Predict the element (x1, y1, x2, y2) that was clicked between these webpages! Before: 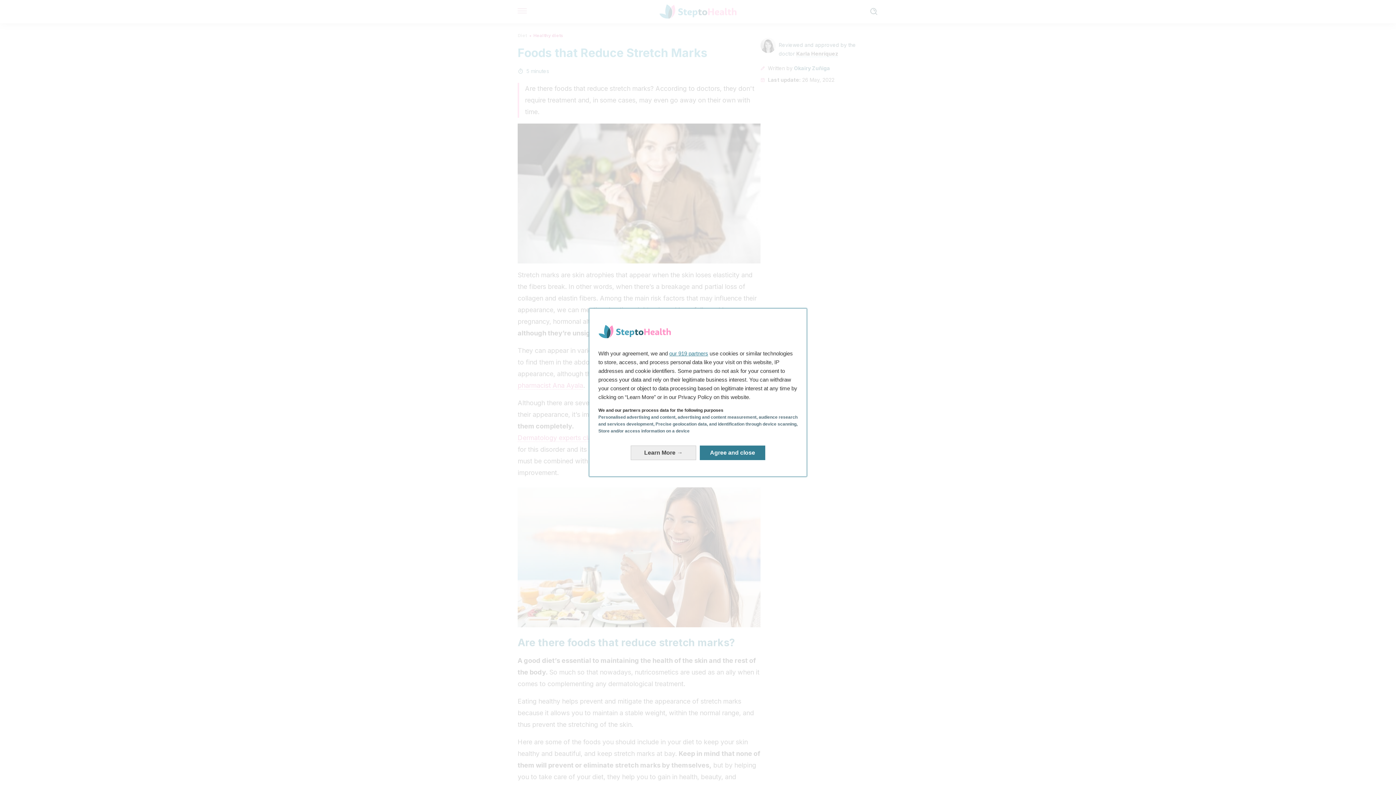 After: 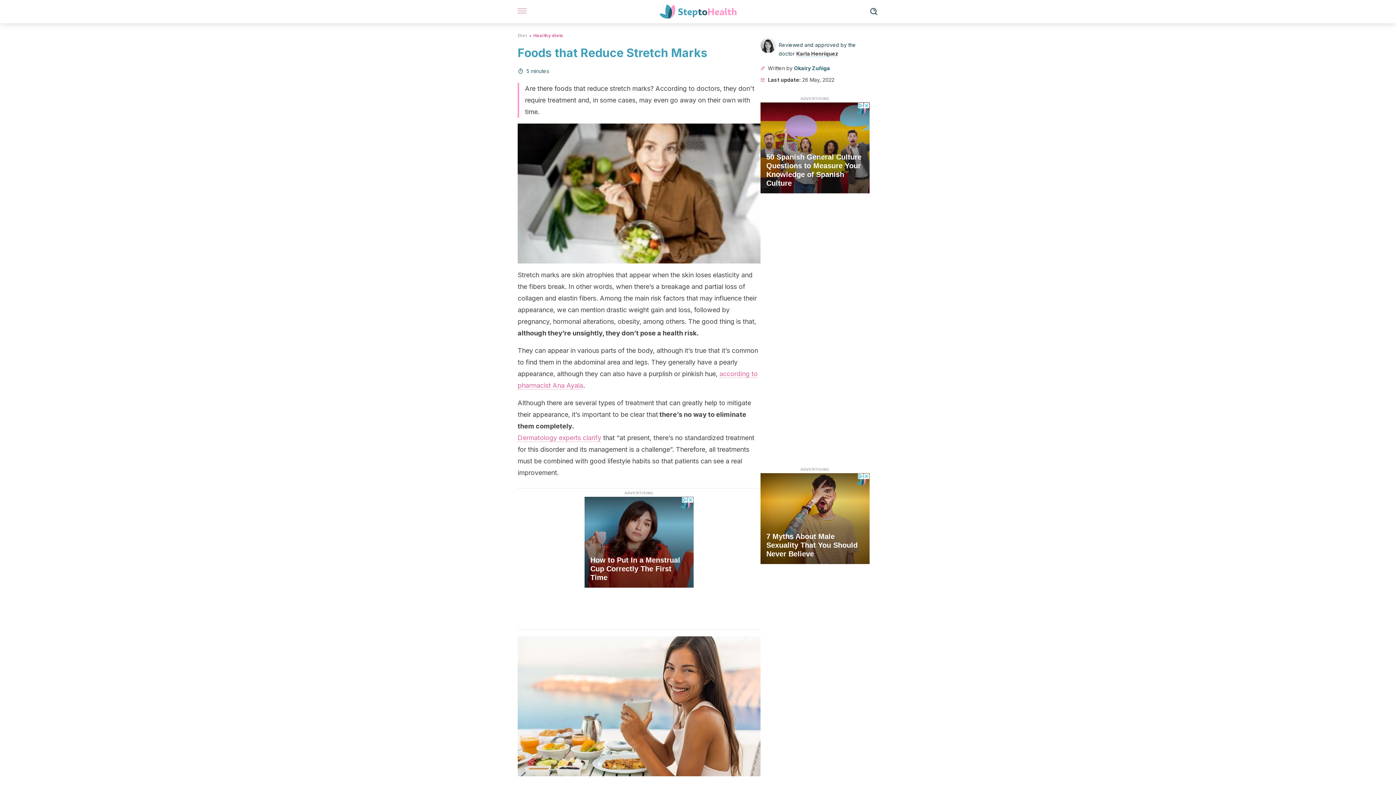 Action: label: Agree and close: Agree to our data processing and close bbox: (700, 445, 765, 460)